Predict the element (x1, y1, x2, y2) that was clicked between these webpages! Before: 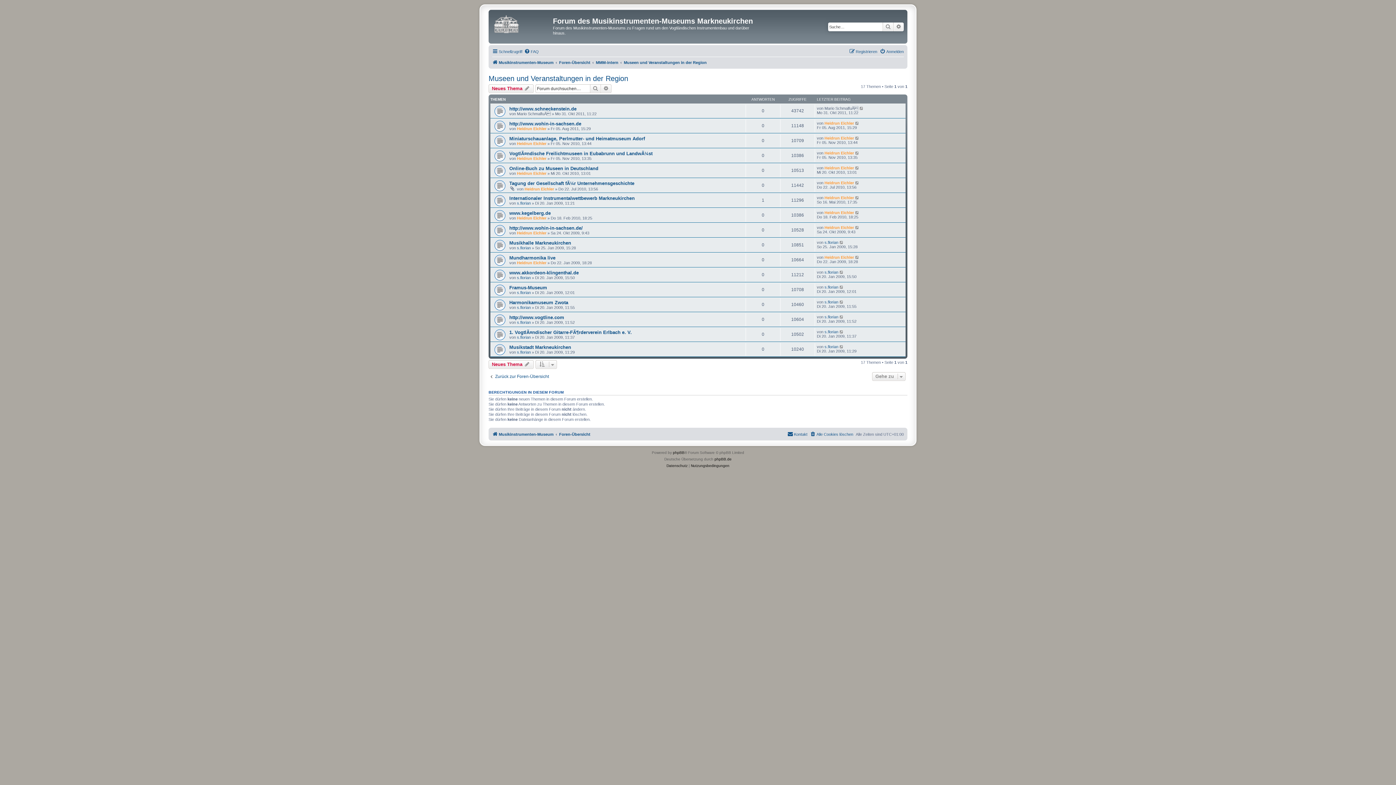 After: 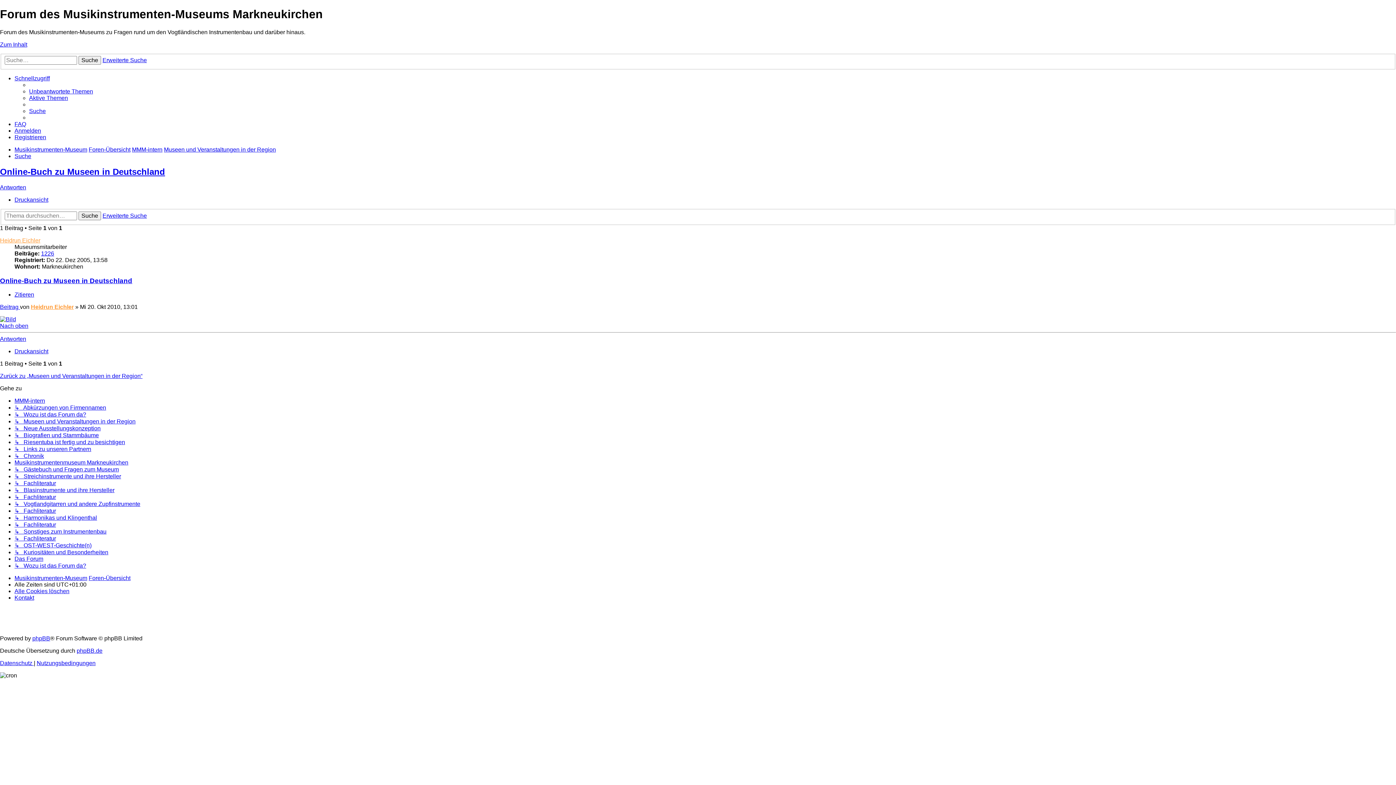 Action: bbox: (855, 165, 859, 170)